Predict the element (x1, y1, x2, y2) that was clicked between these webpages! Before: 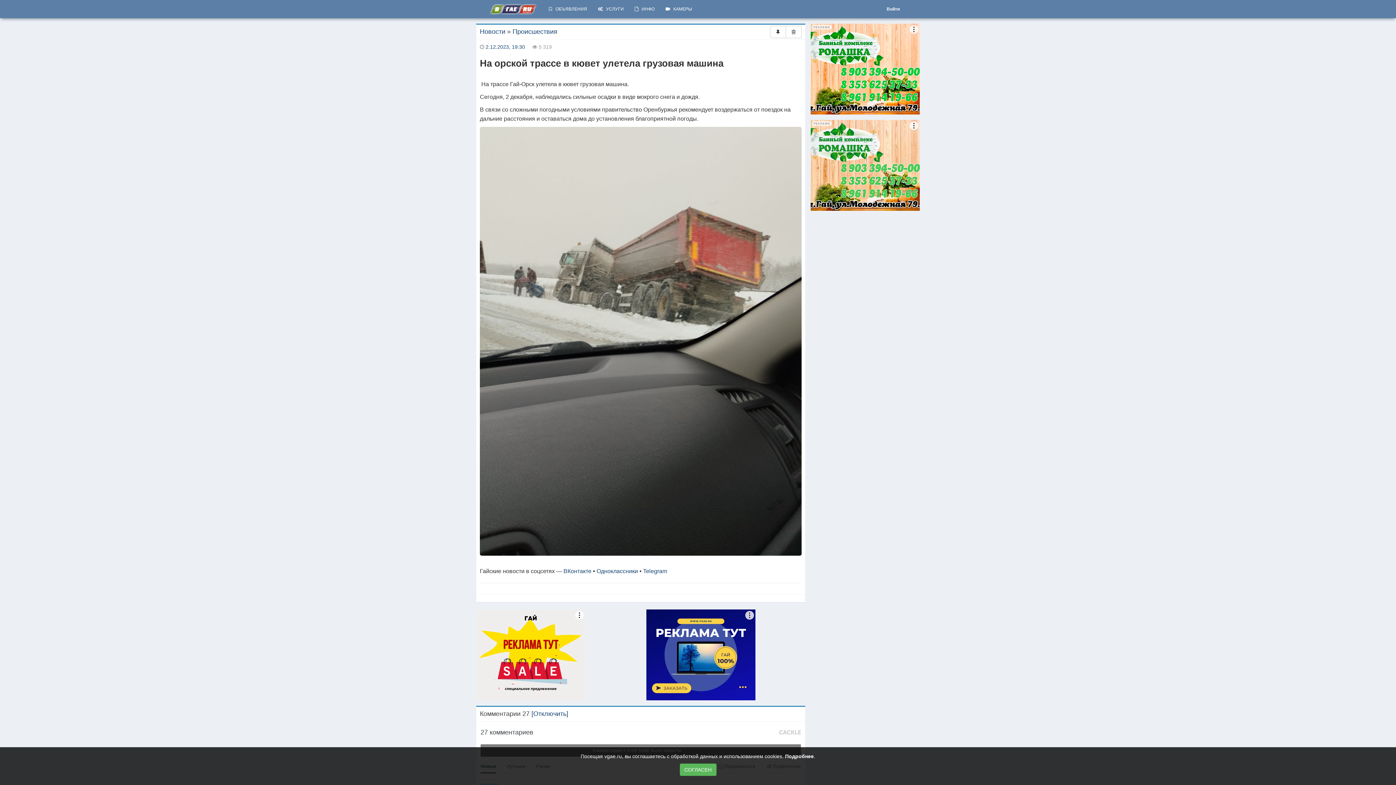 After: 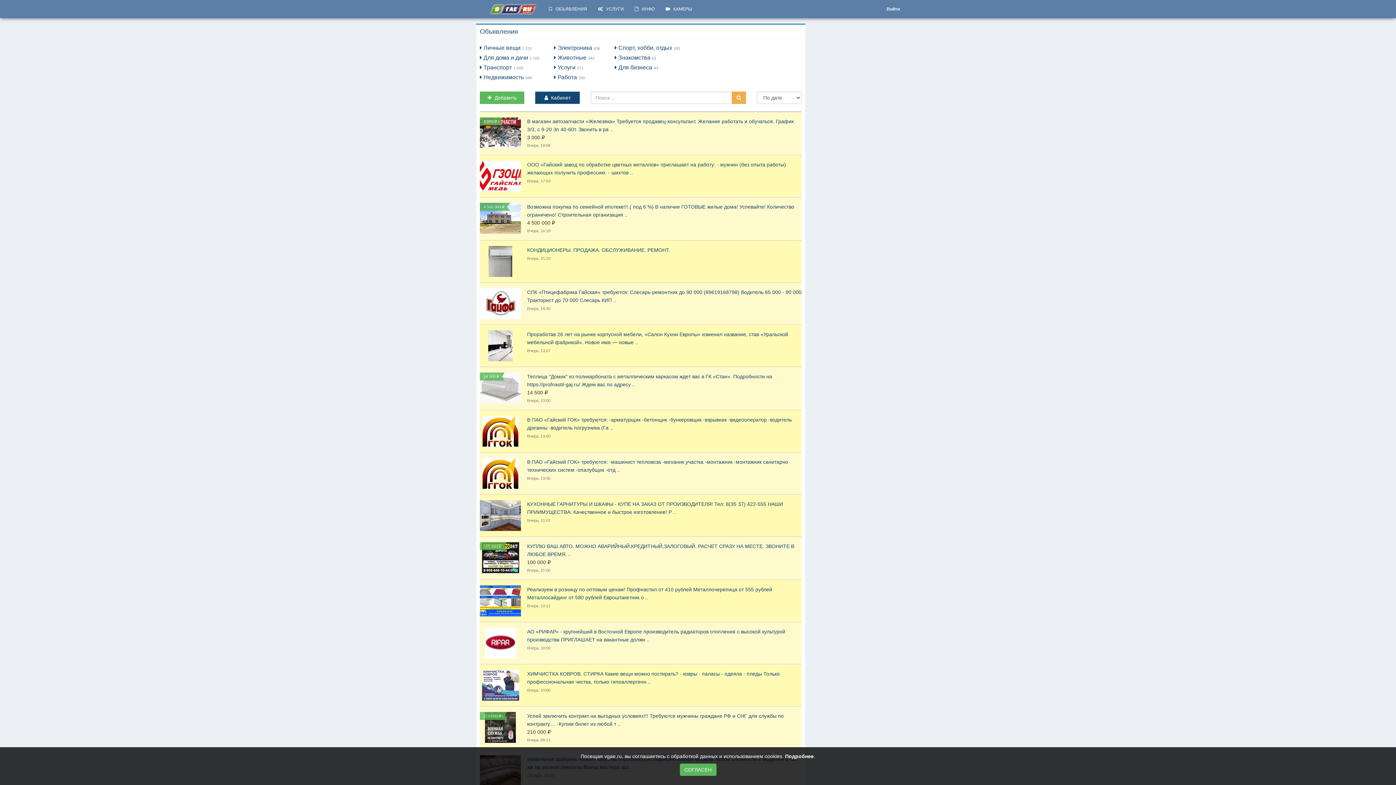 Action: label:    ОБЪЯВЛЕНИЯ bbox: (543, 0, 592, 18)